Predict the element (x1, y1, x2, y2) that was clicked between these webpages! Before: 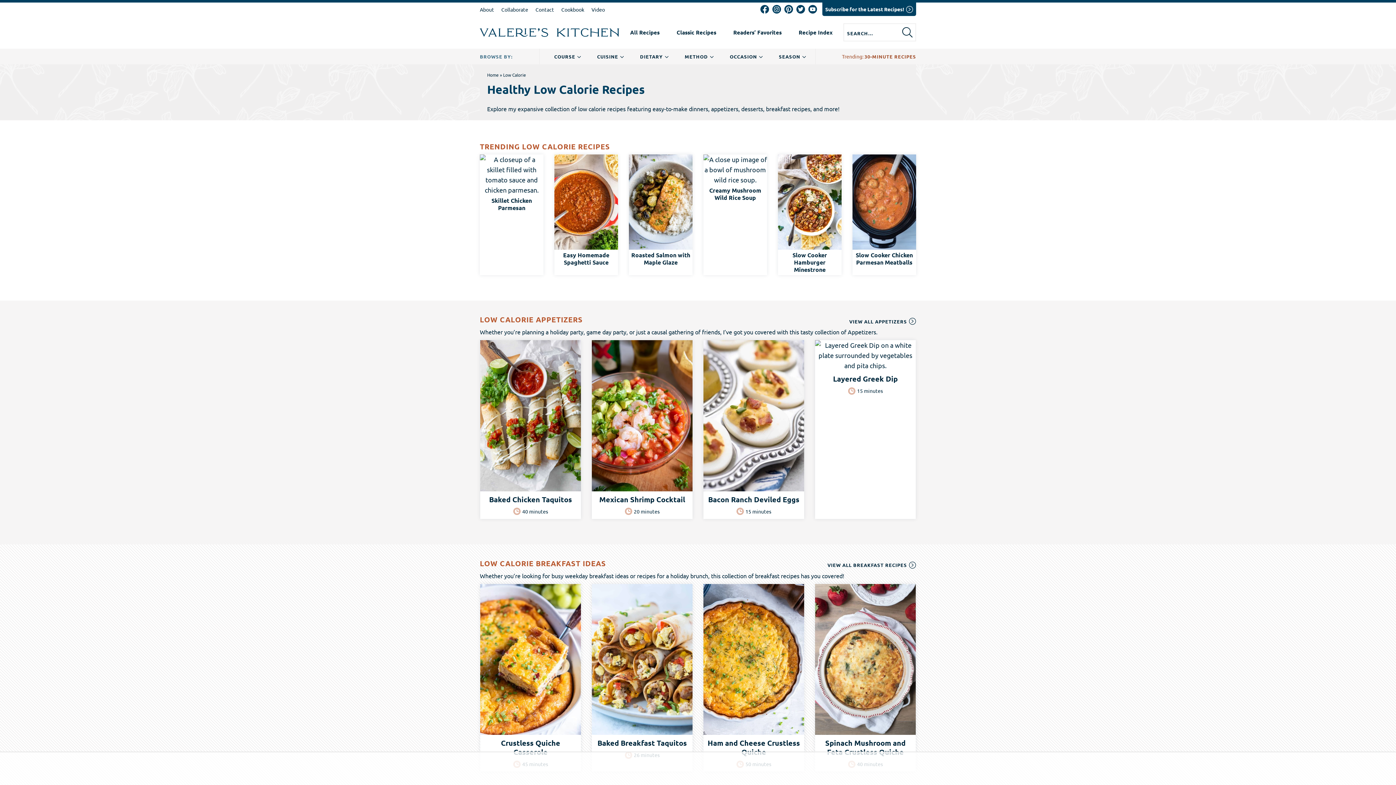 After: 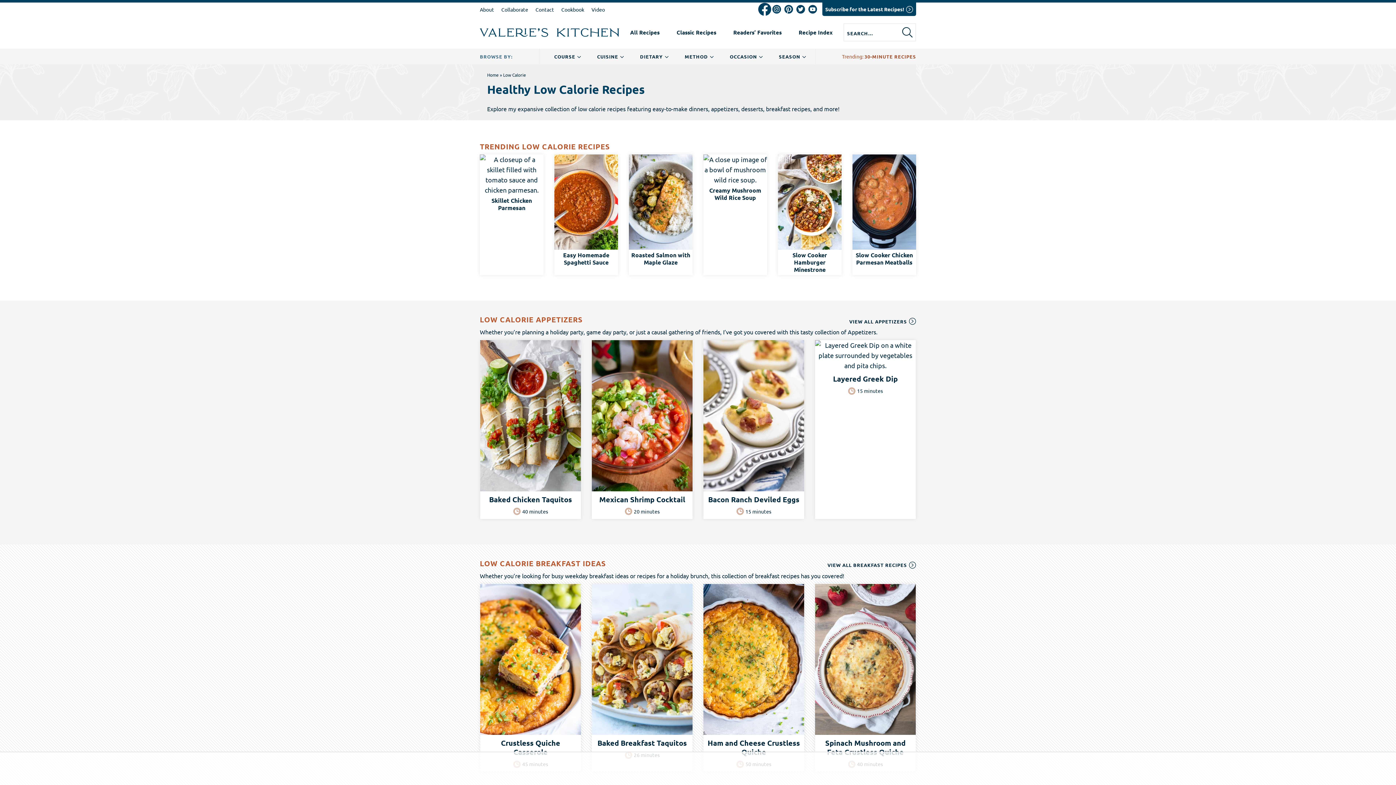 Action: label: Facebook bbox: (758, 4, 770, 14)